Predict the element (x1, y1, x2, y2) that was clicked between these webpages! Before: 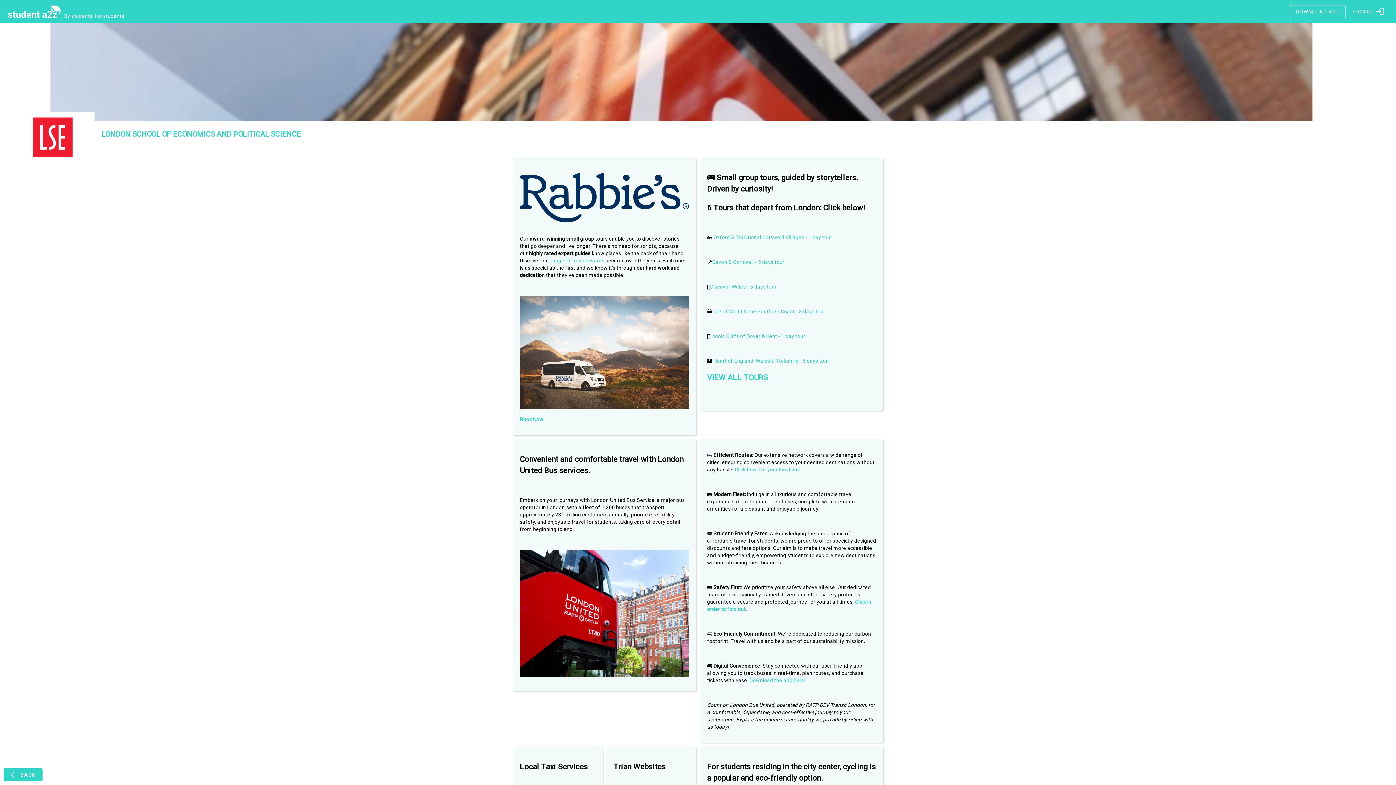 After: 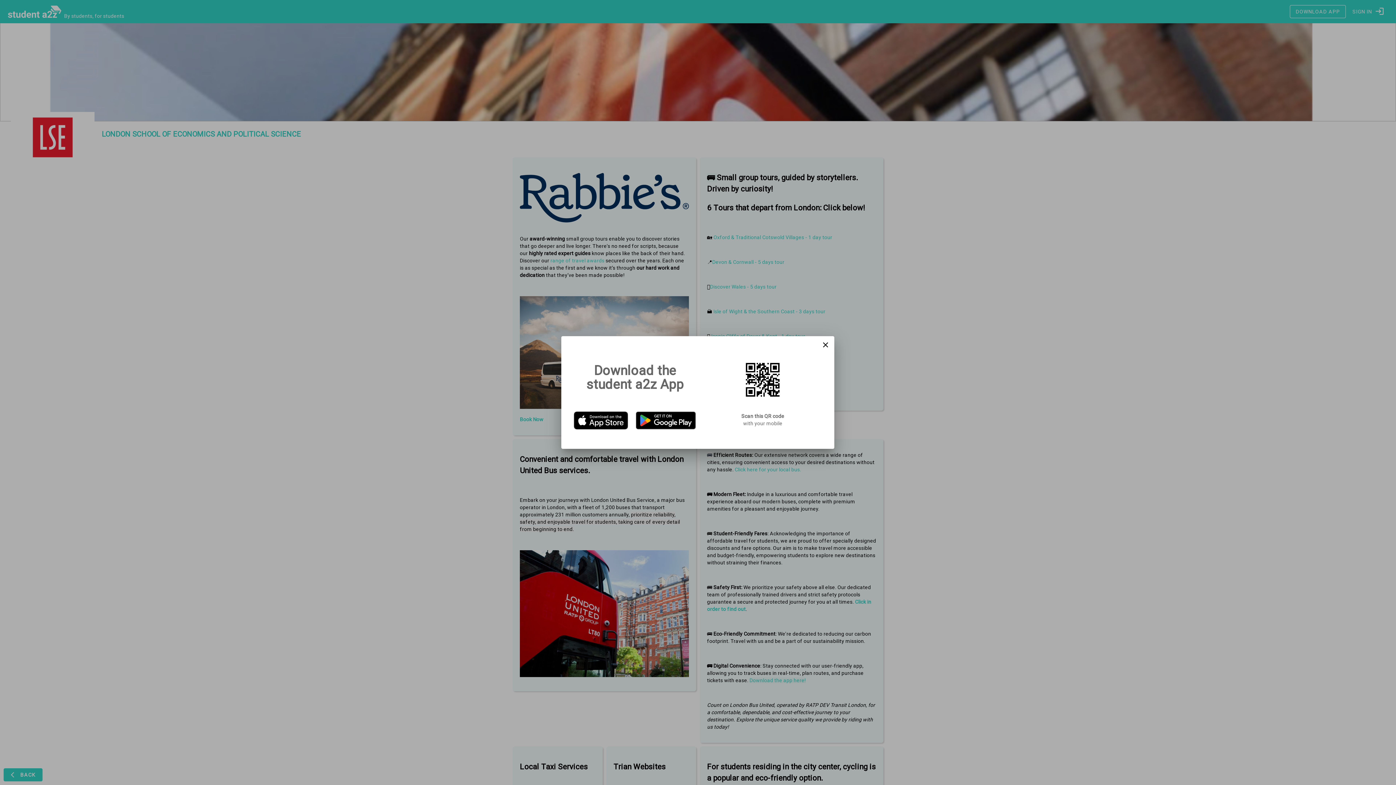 Action: label: Download App bbox: (1290, 5, 1346, 18)